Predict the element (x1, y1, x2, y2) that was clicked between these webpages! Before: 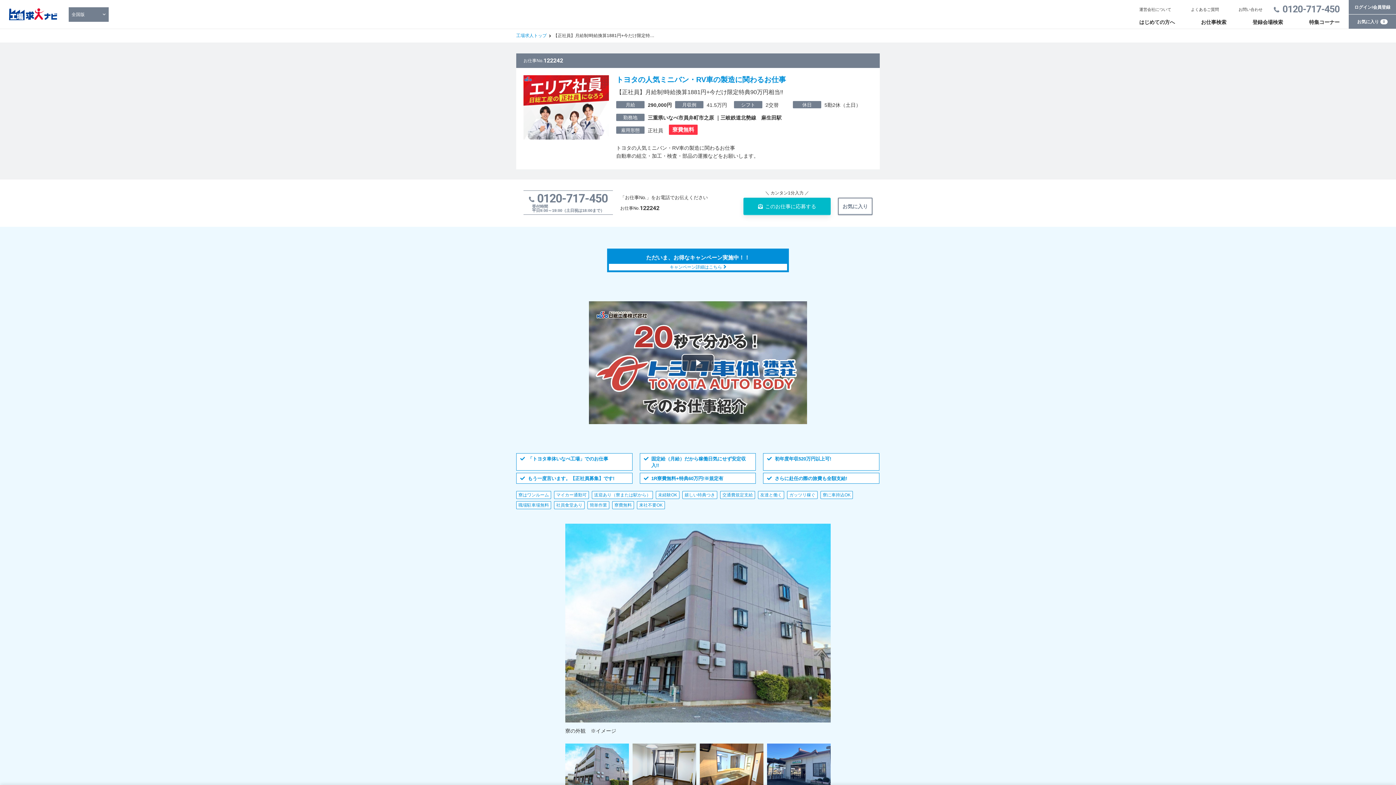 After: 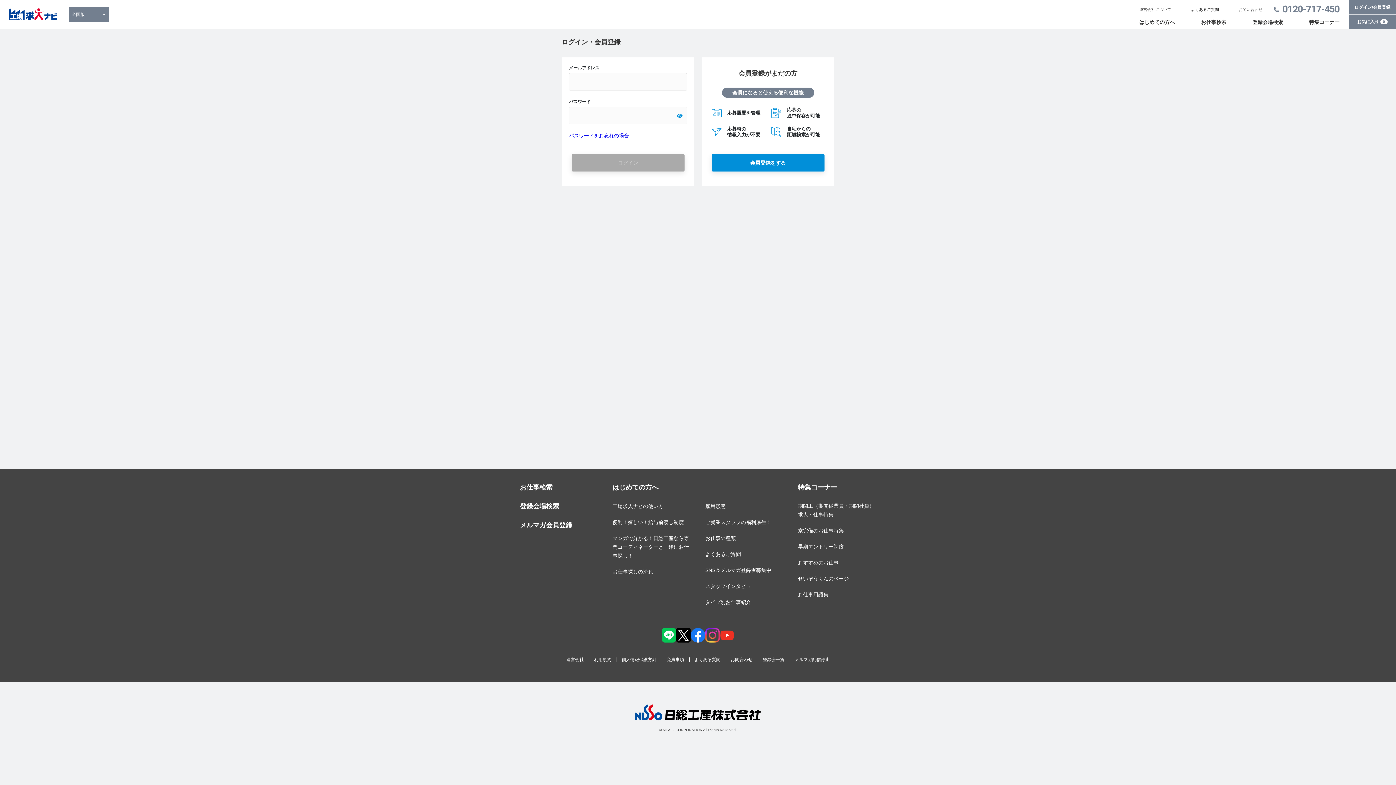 Action: label: ログイン/会員登録 bbox: (1349, 0, 1396, 14)